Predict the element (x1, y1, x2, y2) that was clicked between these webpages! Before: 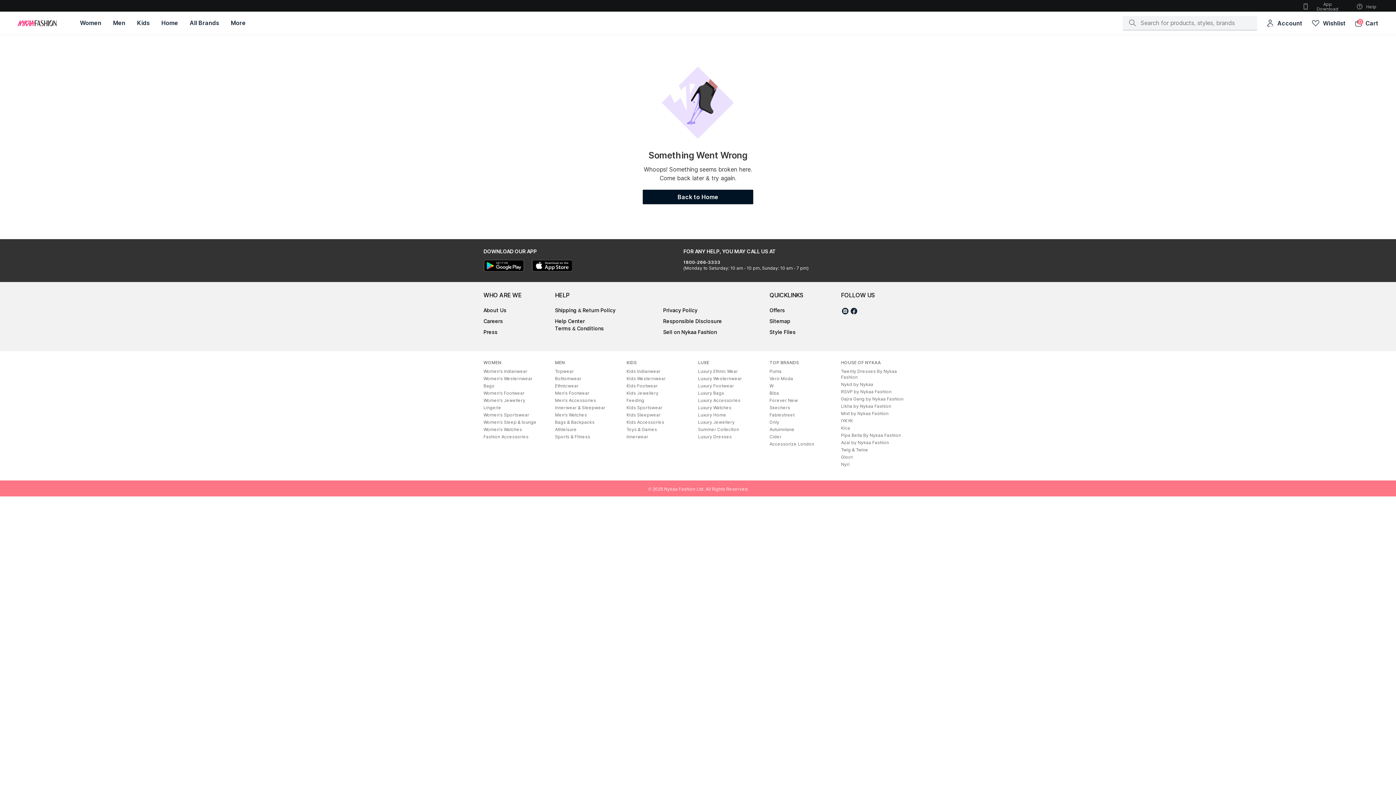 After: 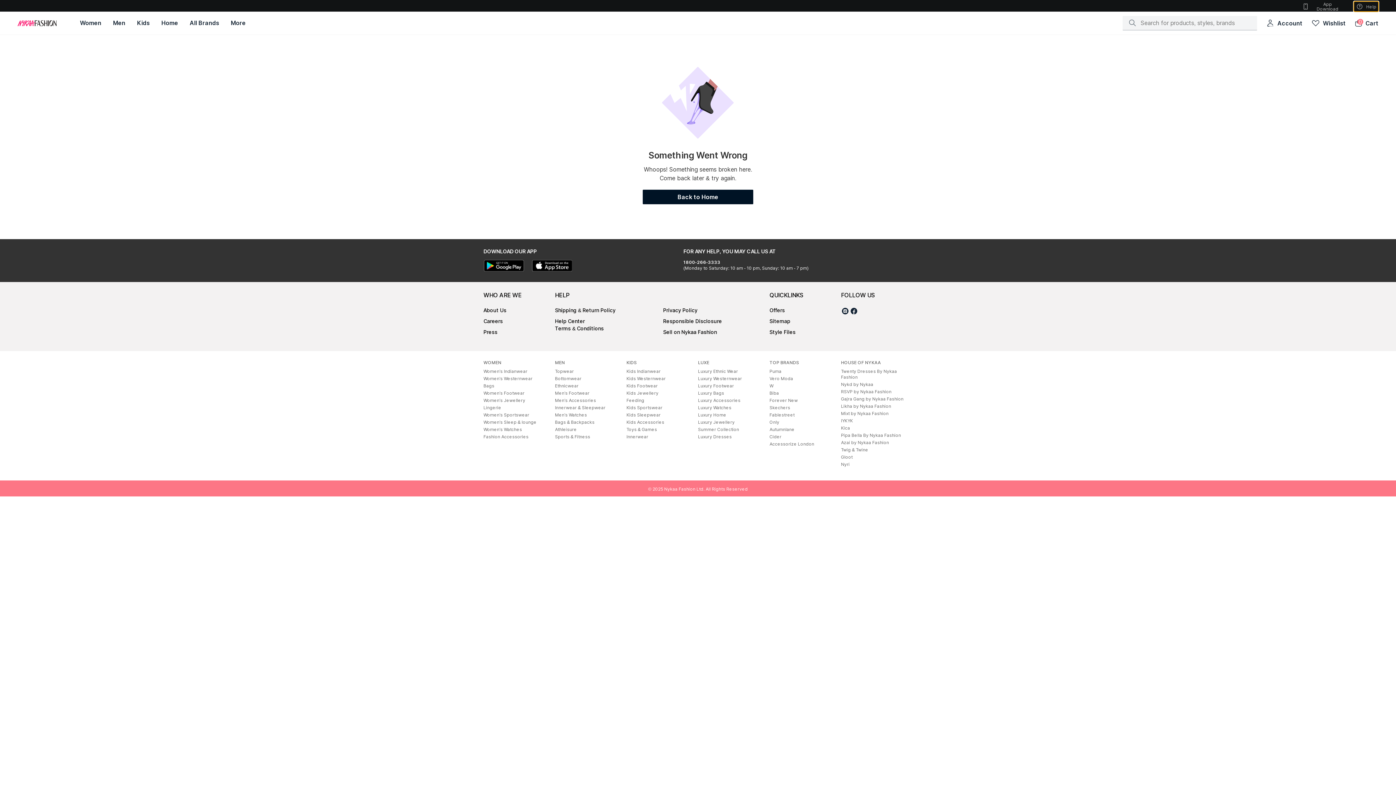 Action: bbox: (1354, 1, 1378, 11) label: Help